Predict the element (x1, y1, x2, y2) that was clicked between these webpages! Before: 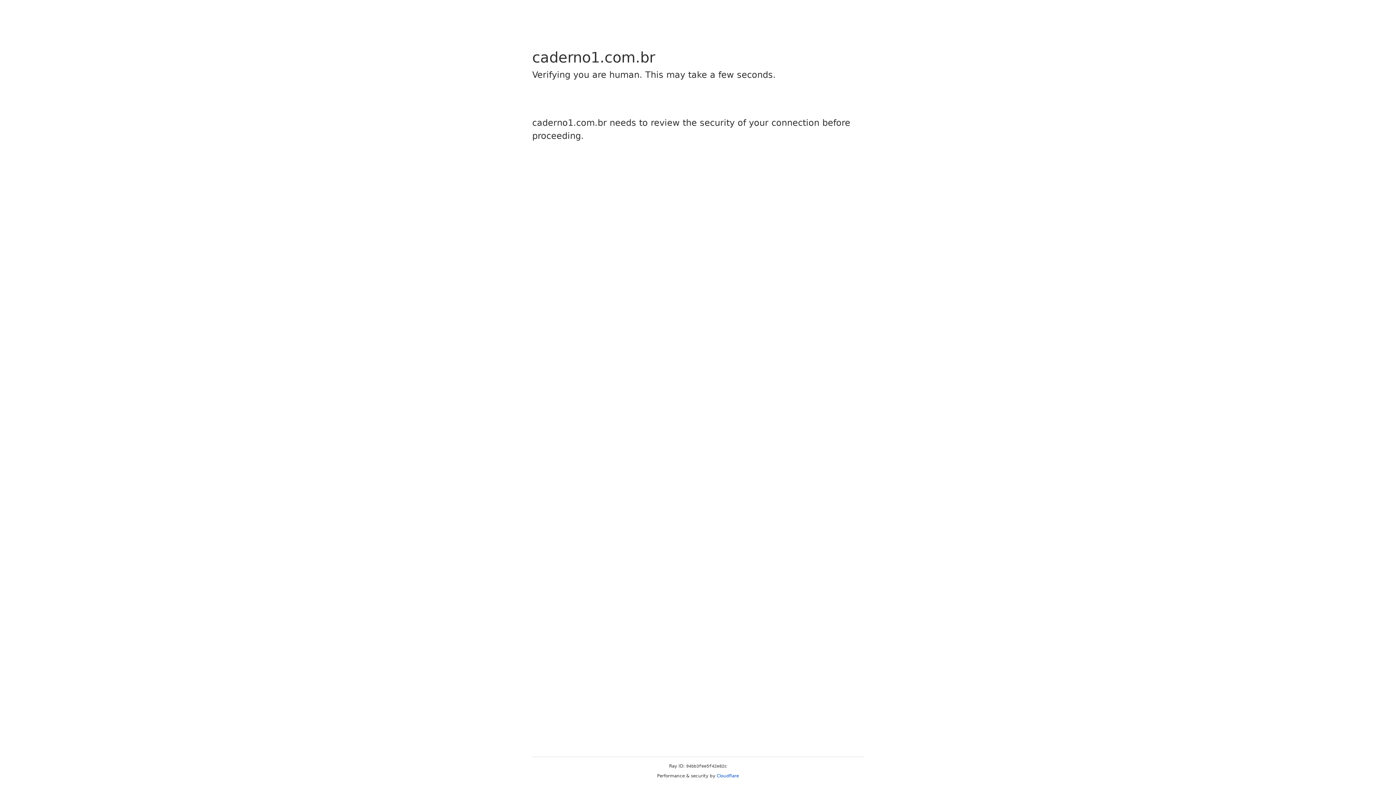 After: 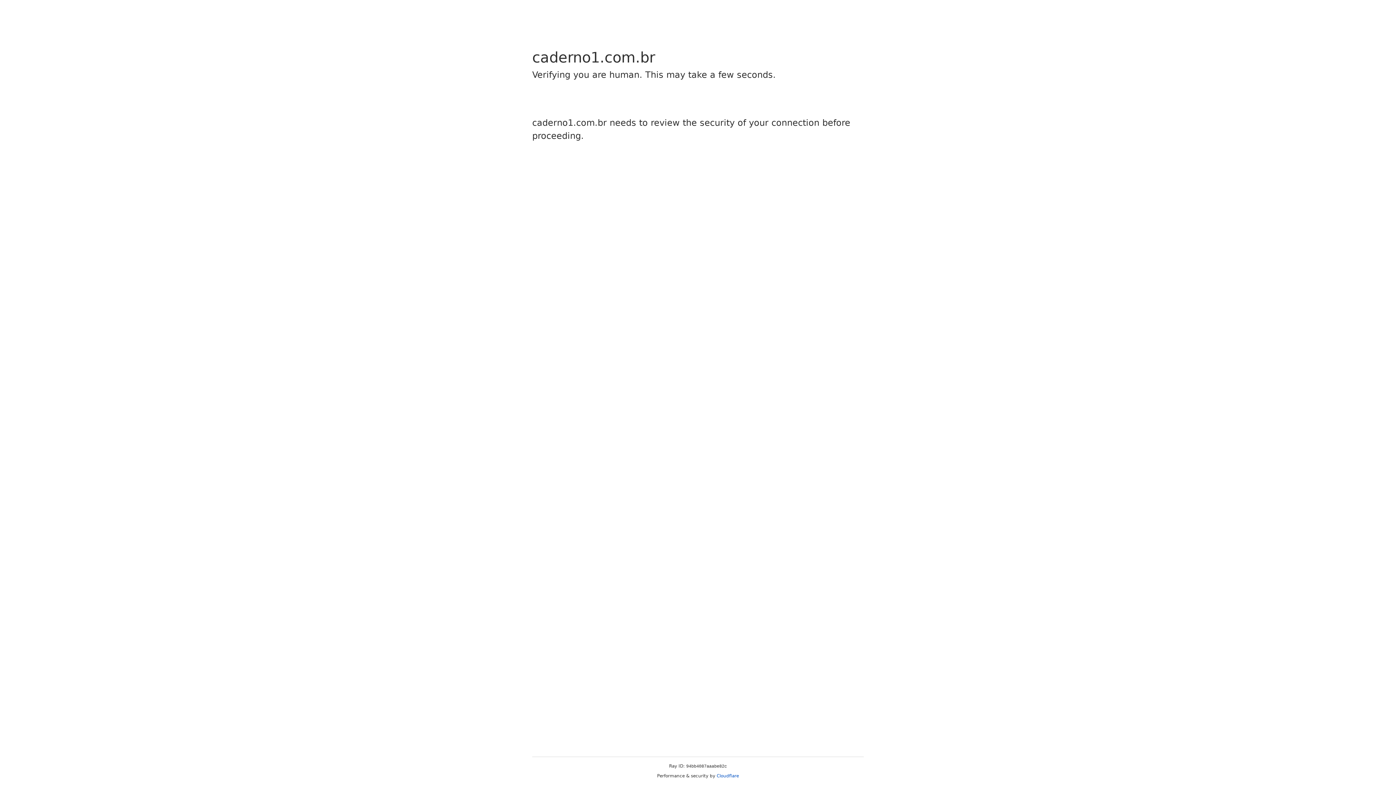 Action: bbox: (716, 773, 739, 778) label: Cloudflare